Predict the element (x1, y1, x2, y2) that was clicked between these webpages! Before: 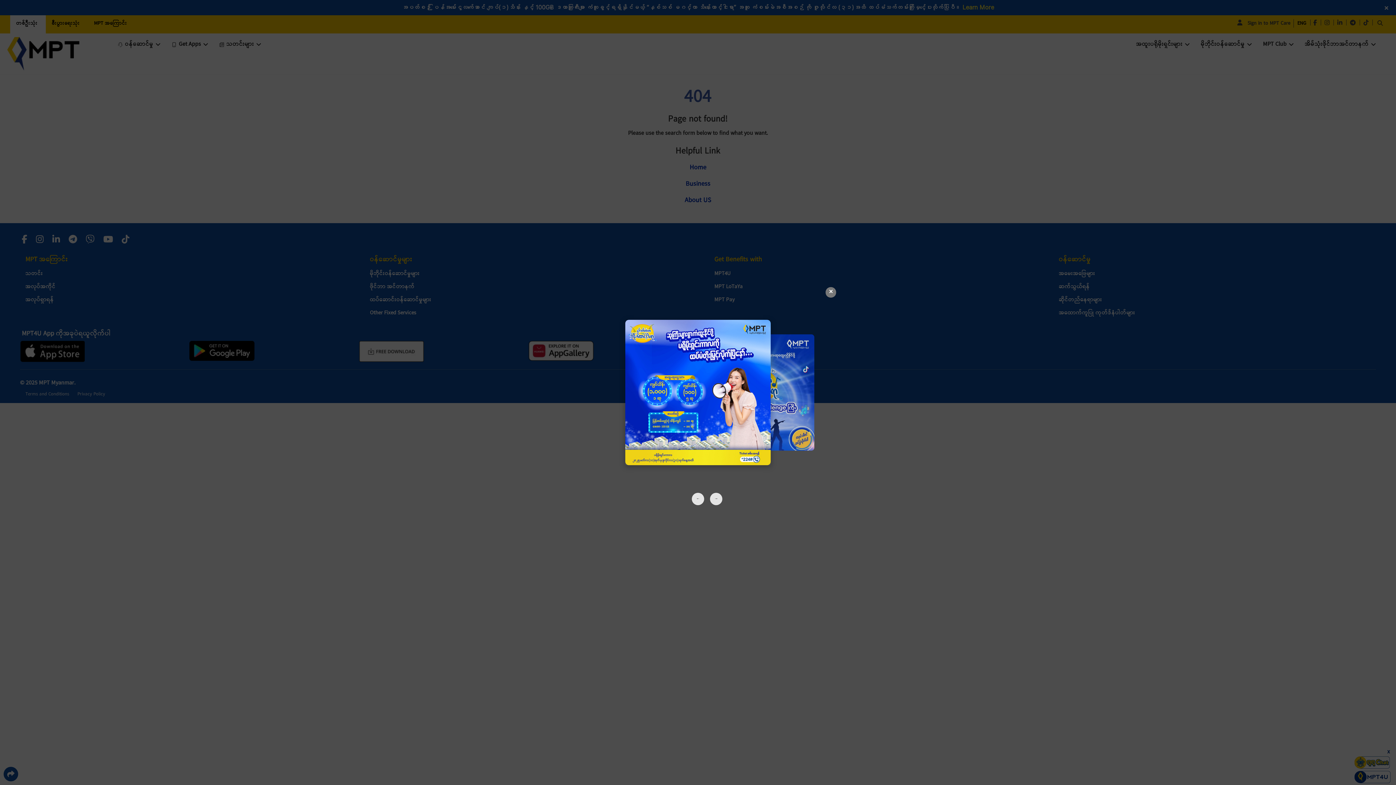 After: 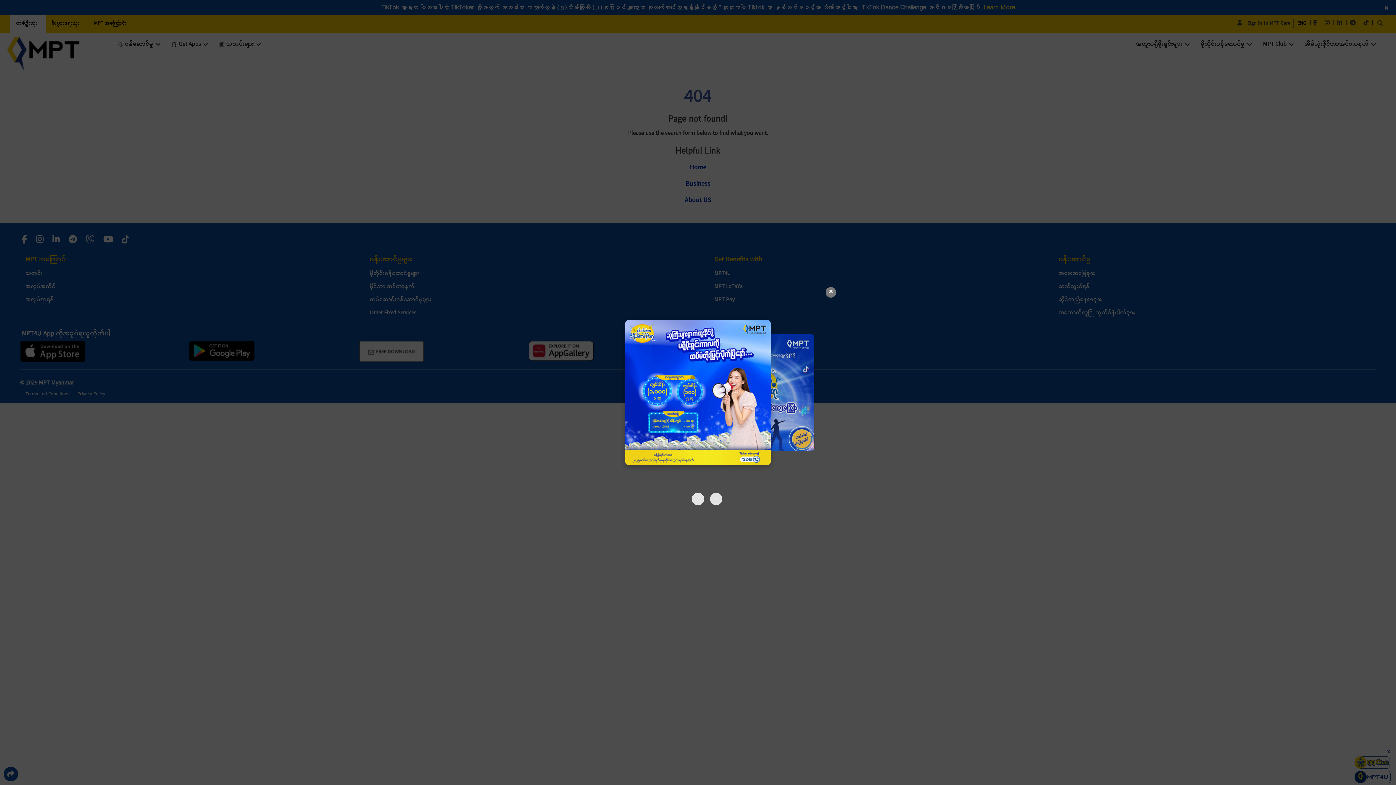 Action: label: Slide 1 bbox: (625, 320, 770, 465)